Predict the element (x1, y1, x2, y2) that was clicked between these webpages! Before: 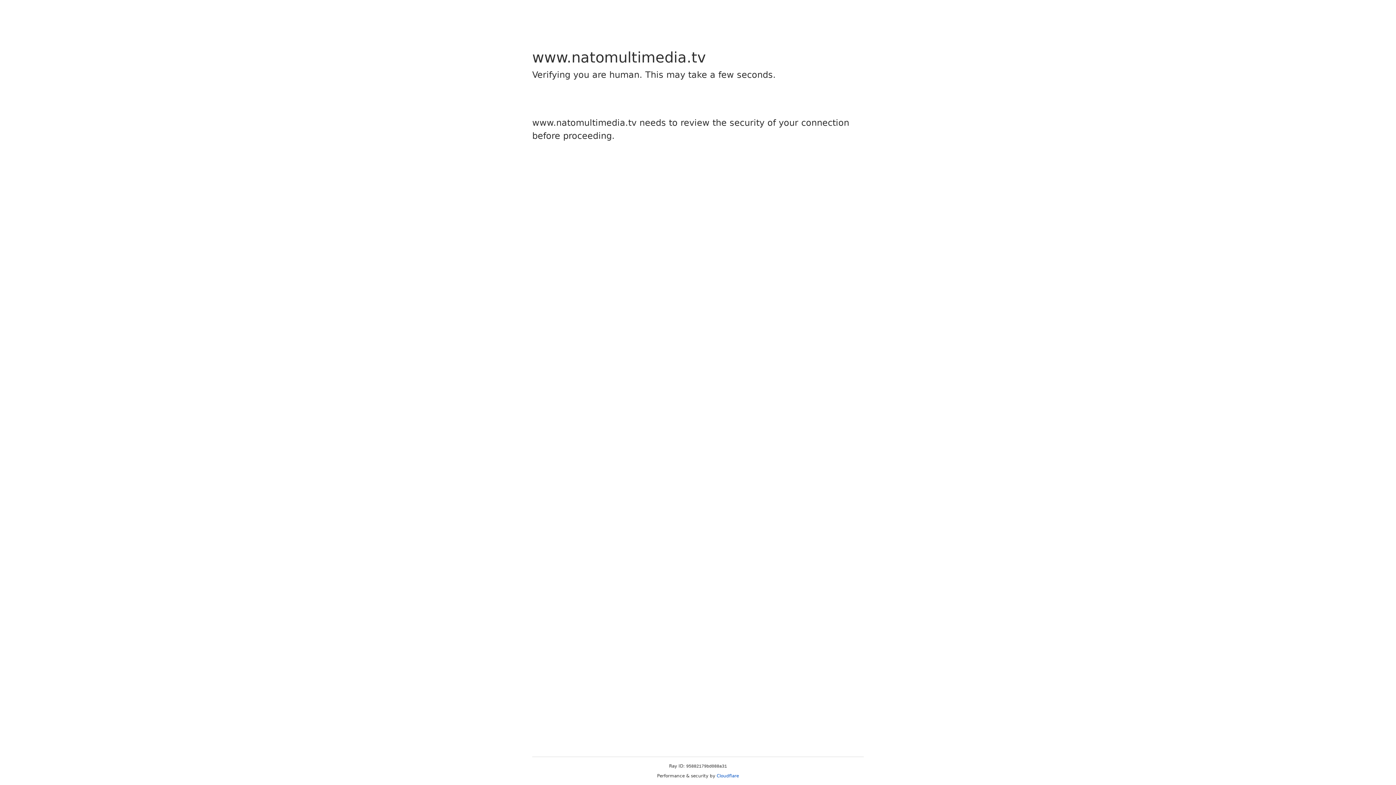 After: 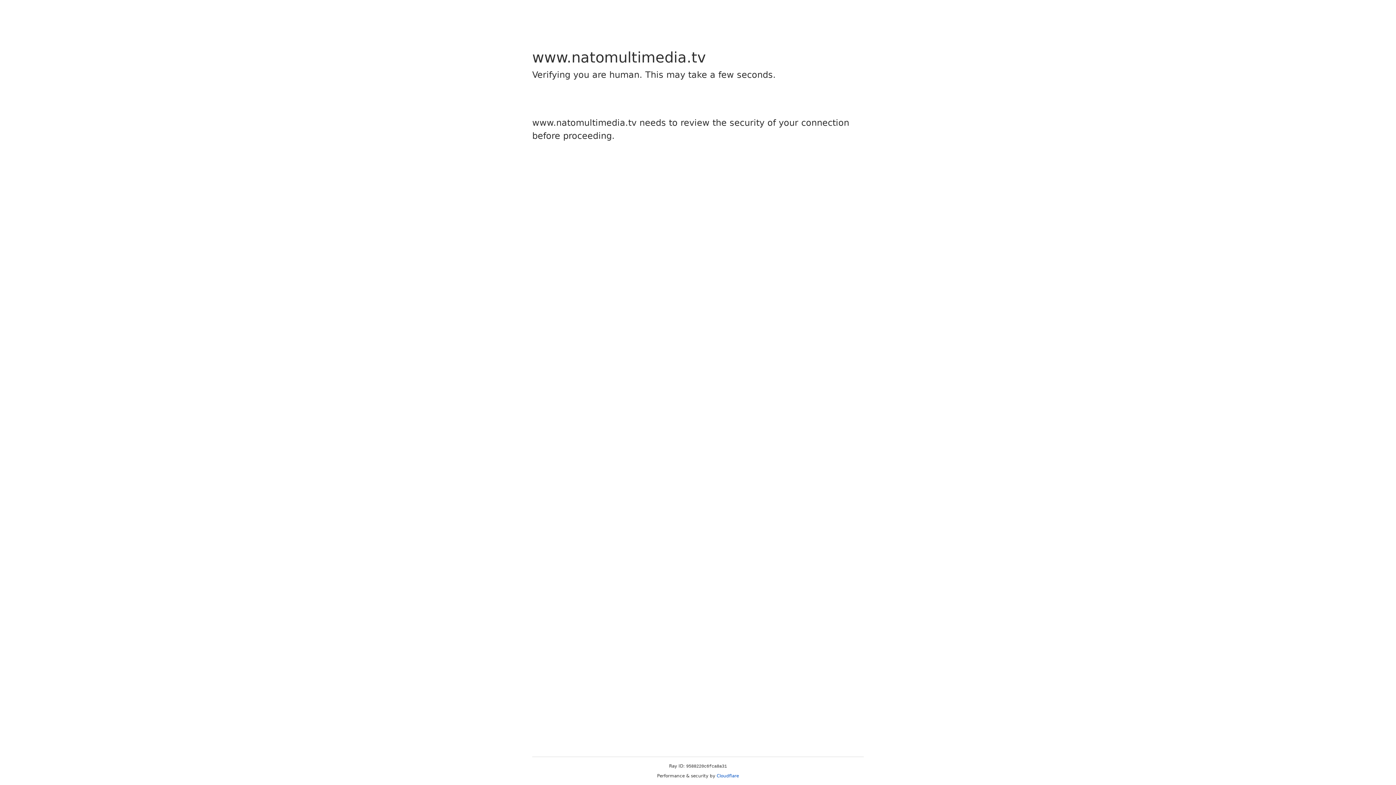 Action: bbox: (716, 773, 739, 778) label: Cloudflare